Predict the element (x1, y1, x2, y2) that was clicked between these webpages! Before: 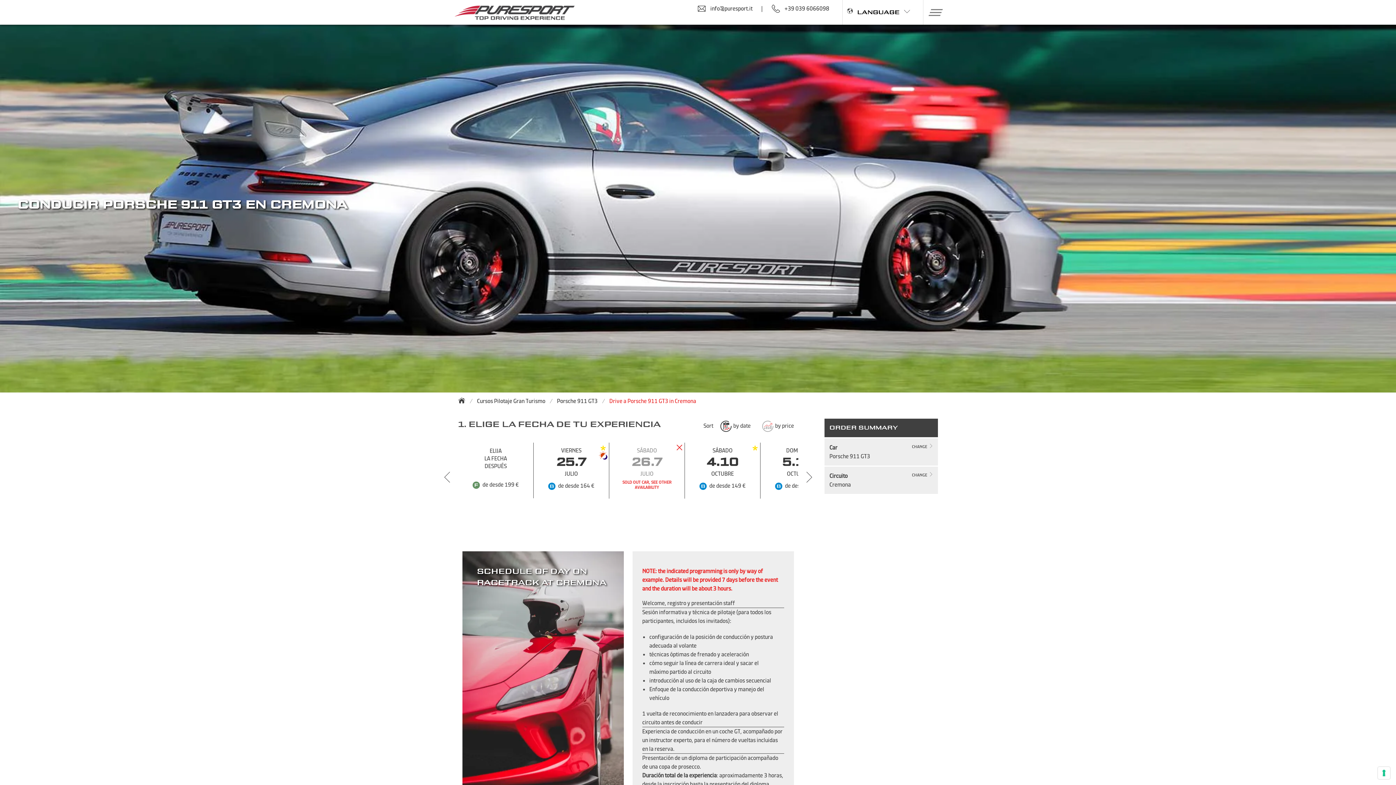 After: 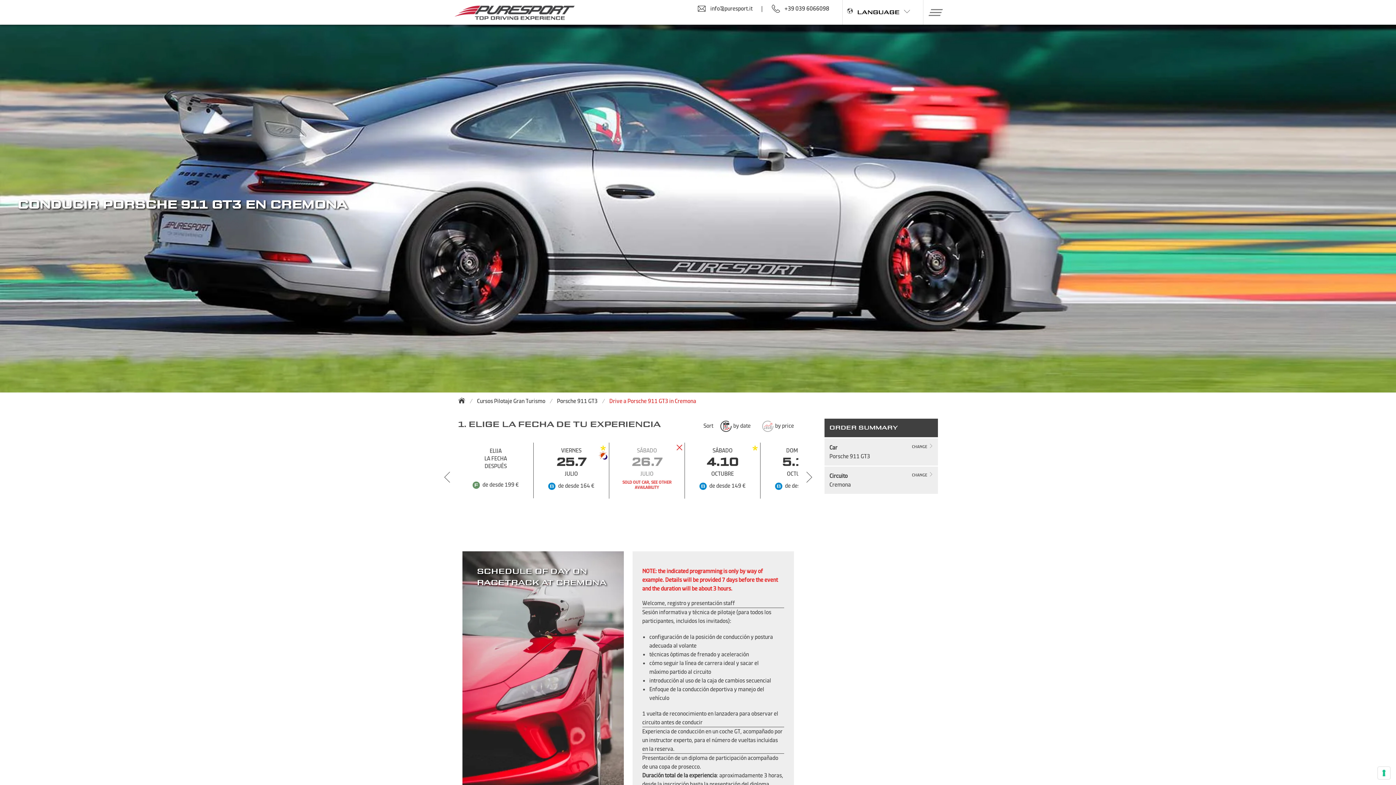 Action: label: +39 039 6066098 bbox: (771, 4, 862, 13)